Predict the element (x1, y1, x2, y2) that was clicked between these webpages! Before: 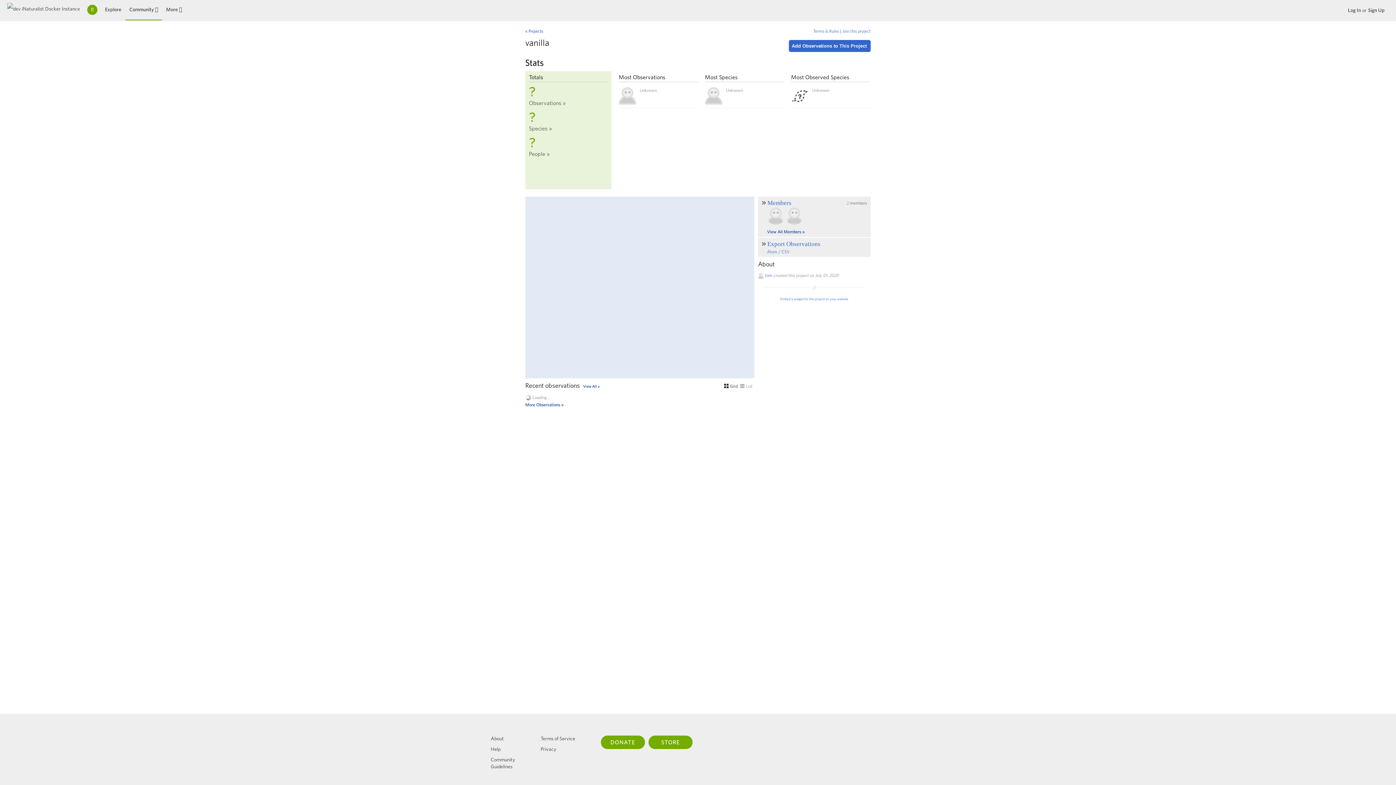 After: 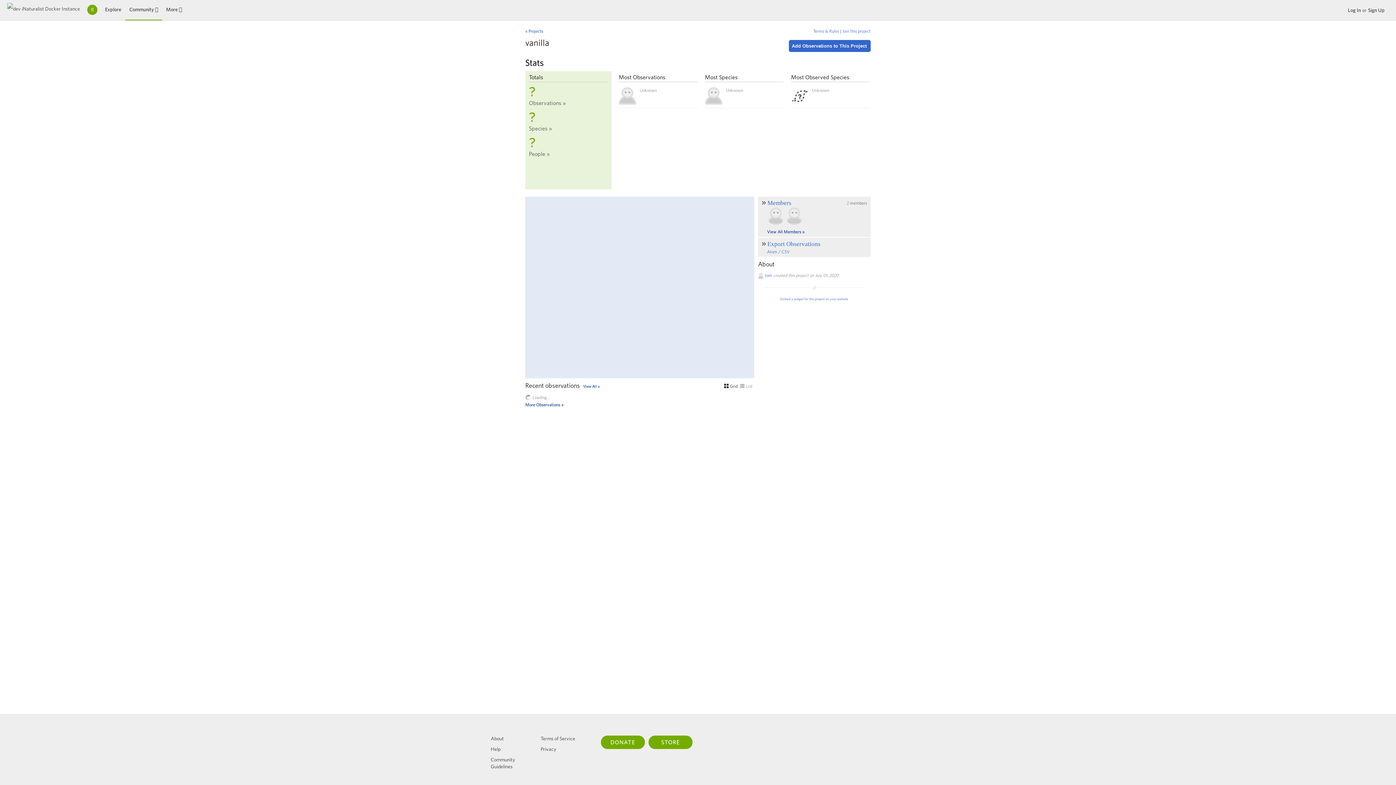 Action: bbox: (490, 736, 504, 741) label: About